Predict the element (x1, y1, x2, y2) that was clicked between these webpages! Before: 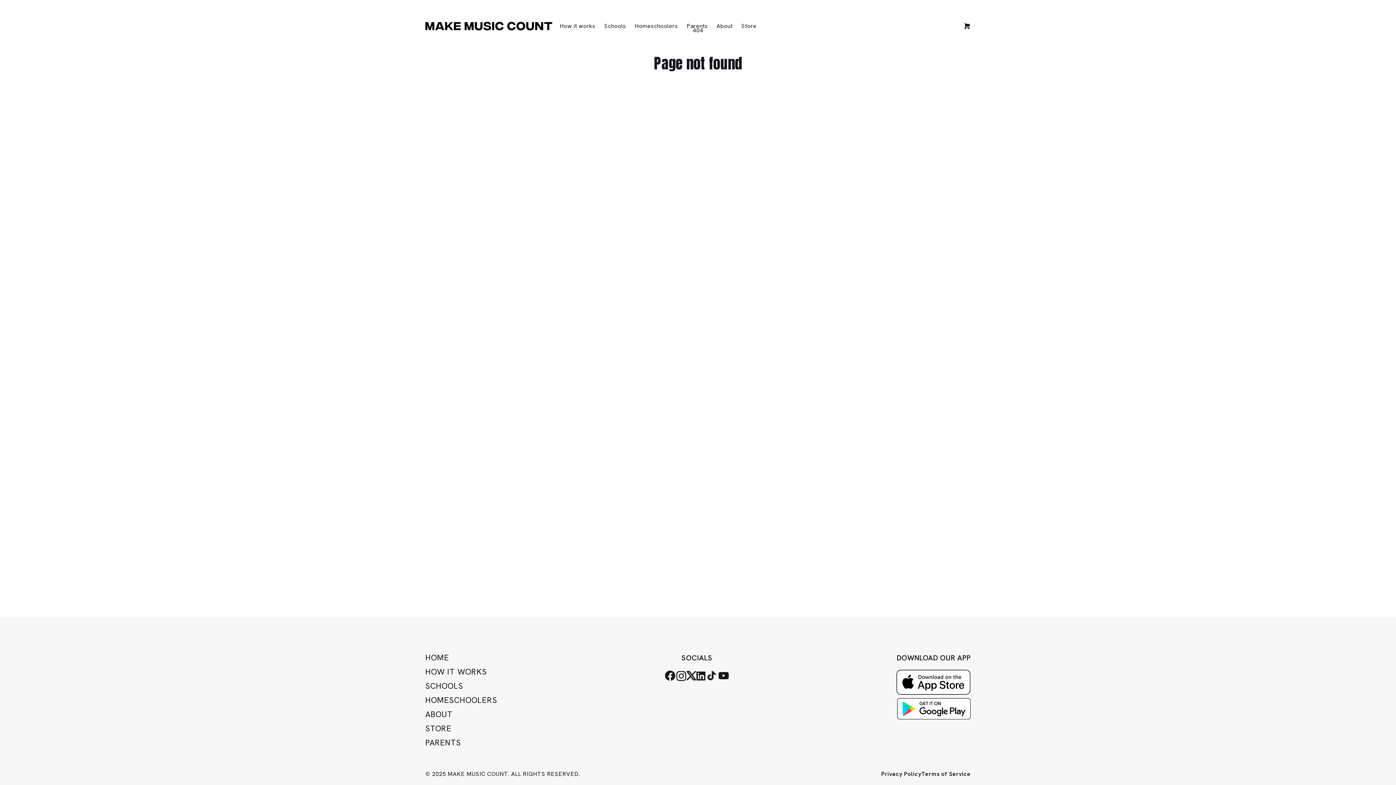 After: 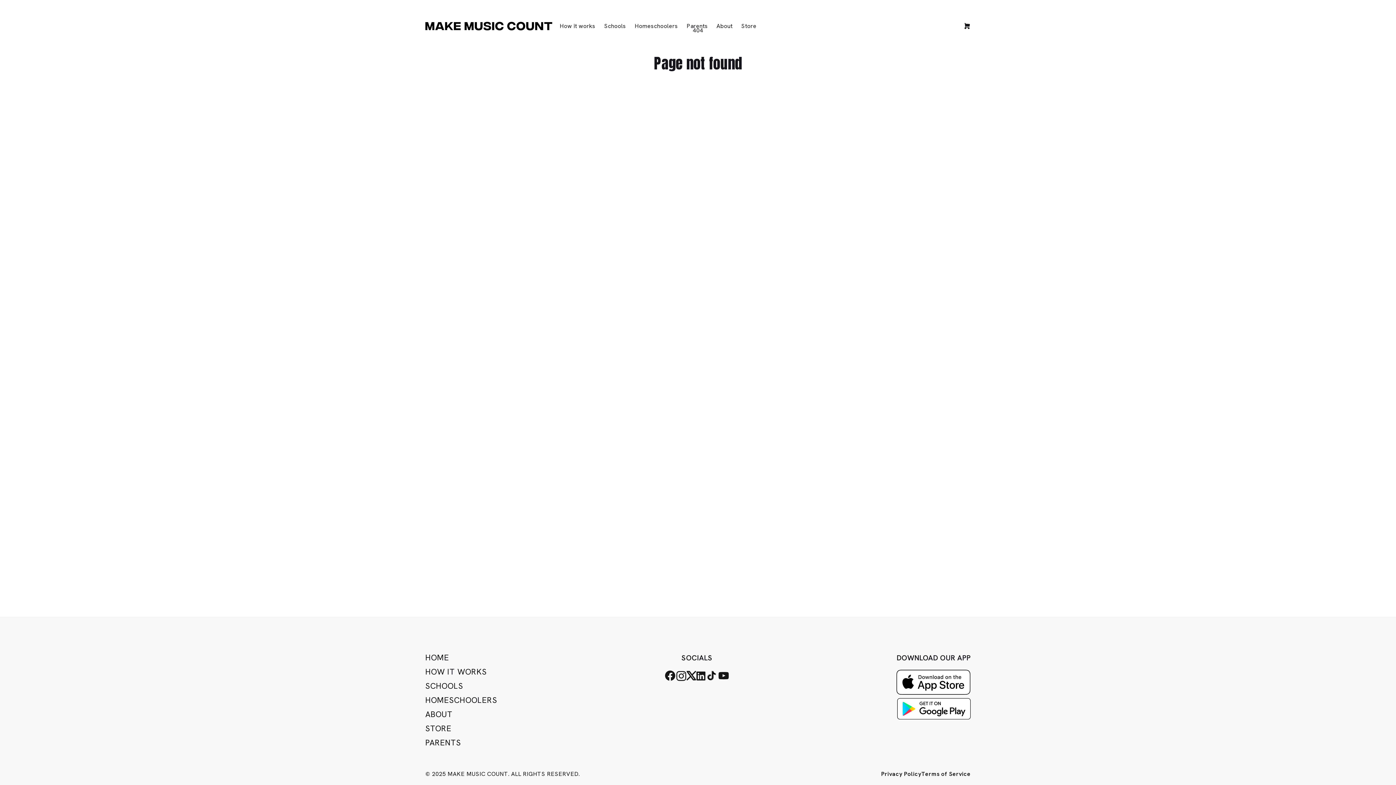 Action: bbox: (896, 698, 970, 723)